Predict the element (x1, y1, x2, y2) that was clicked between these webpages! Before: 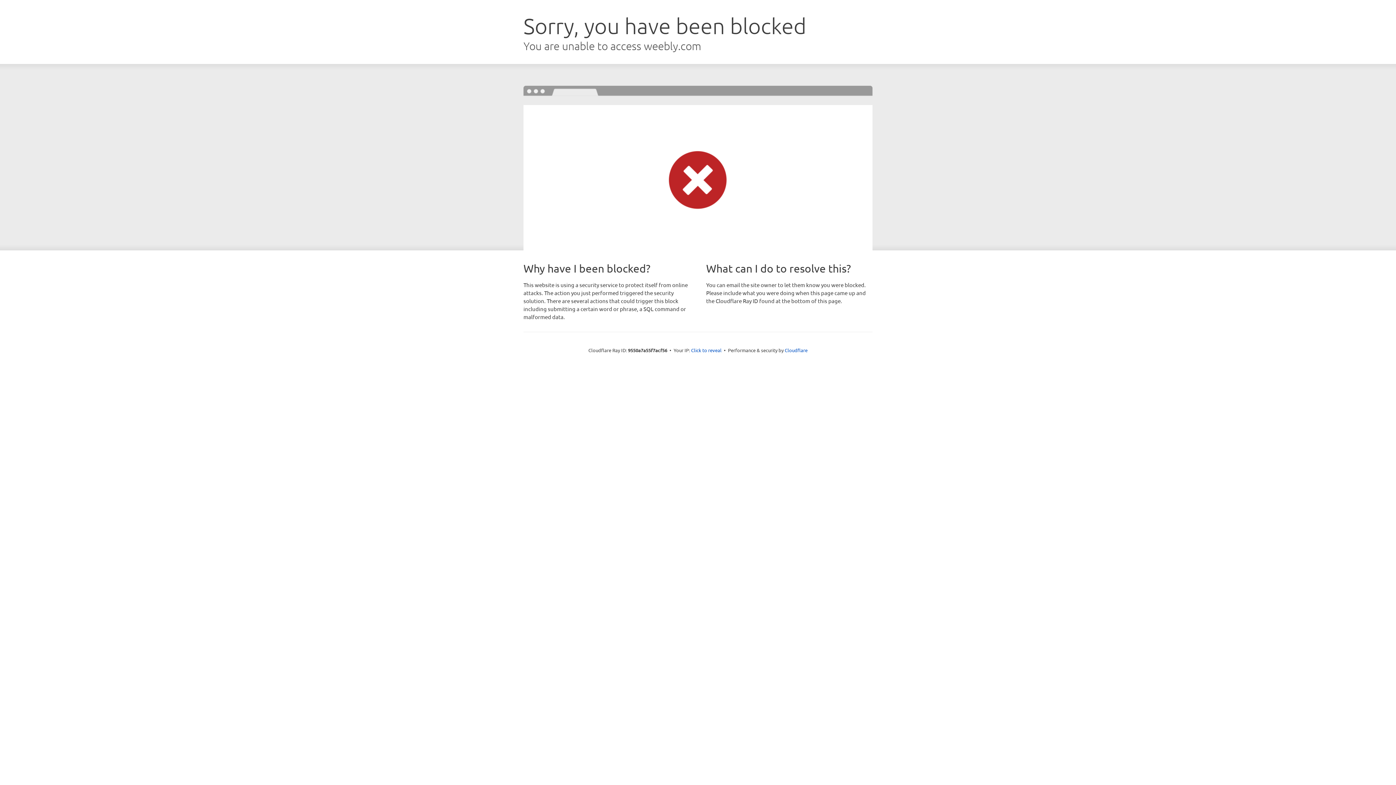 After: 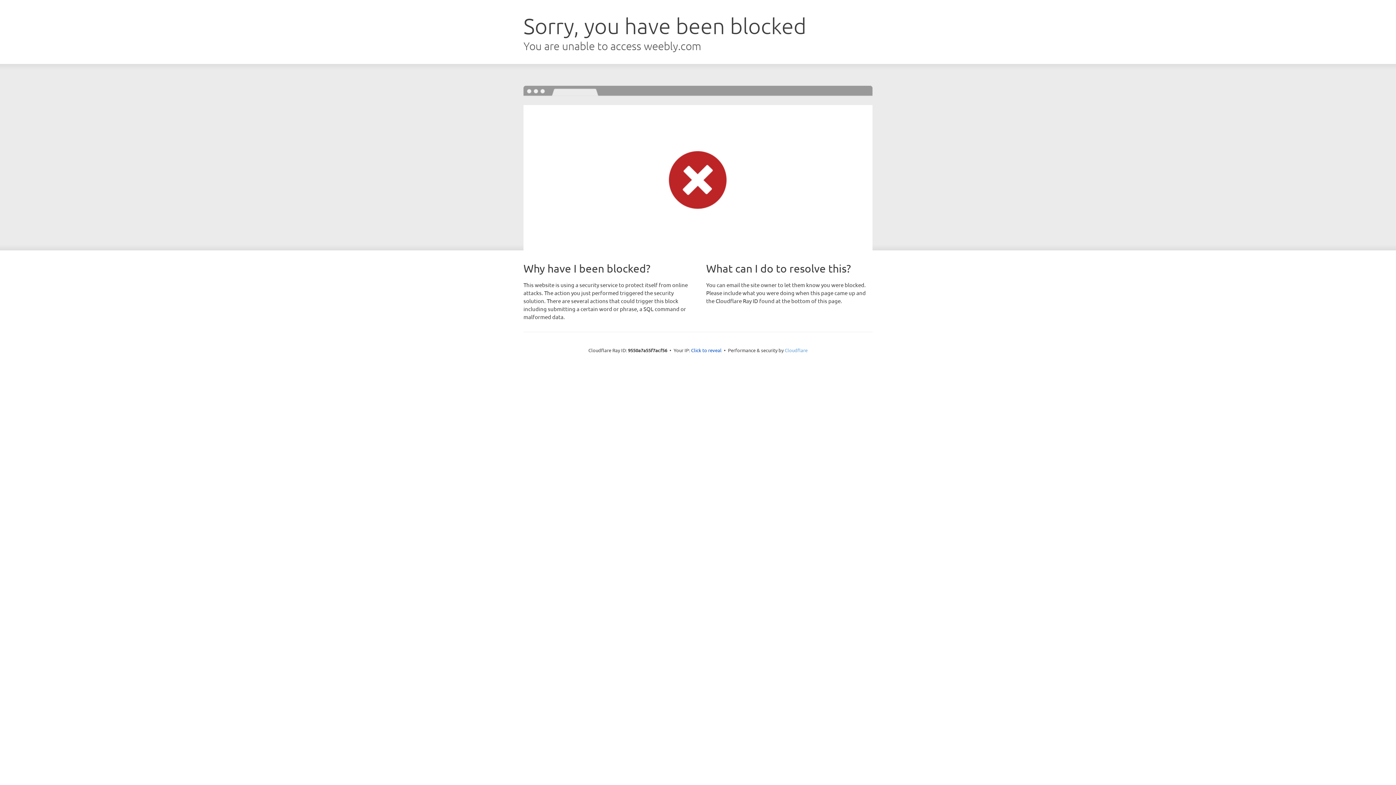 Action: bbox: (784, 347, 807, 353) label: Cloudflare